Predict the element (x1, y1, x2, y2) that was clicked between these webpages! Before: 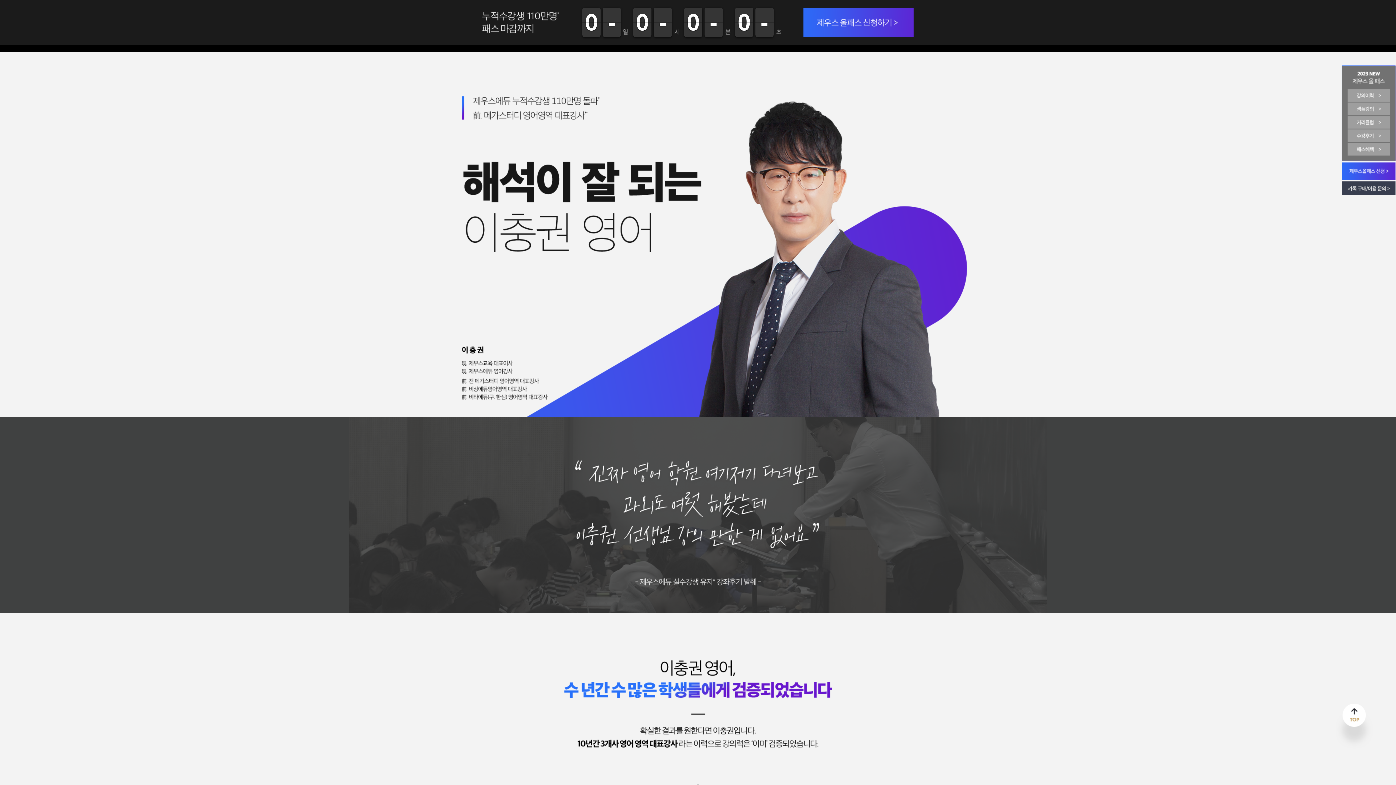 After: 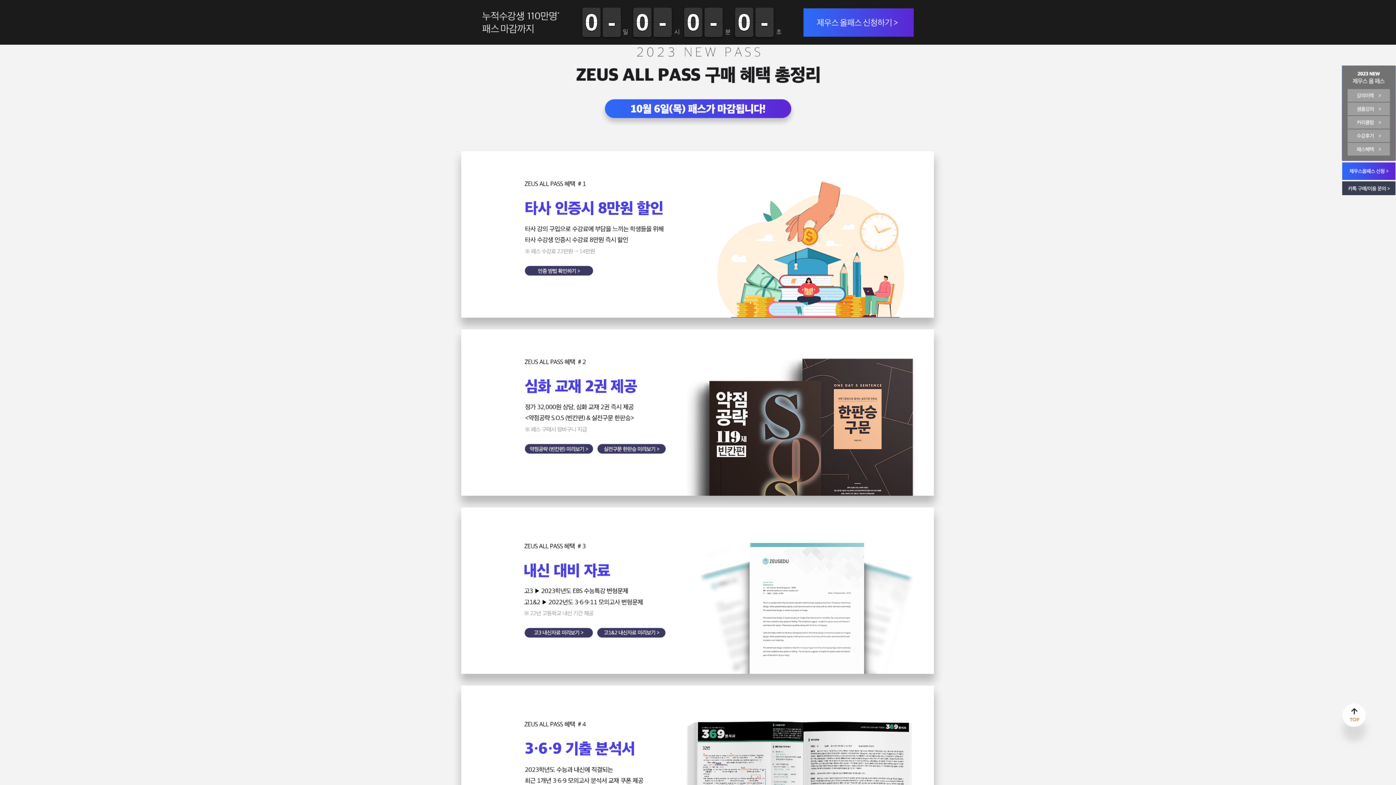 Action: bbox: (1348, 142, 1390, 155) label: 패스혜택